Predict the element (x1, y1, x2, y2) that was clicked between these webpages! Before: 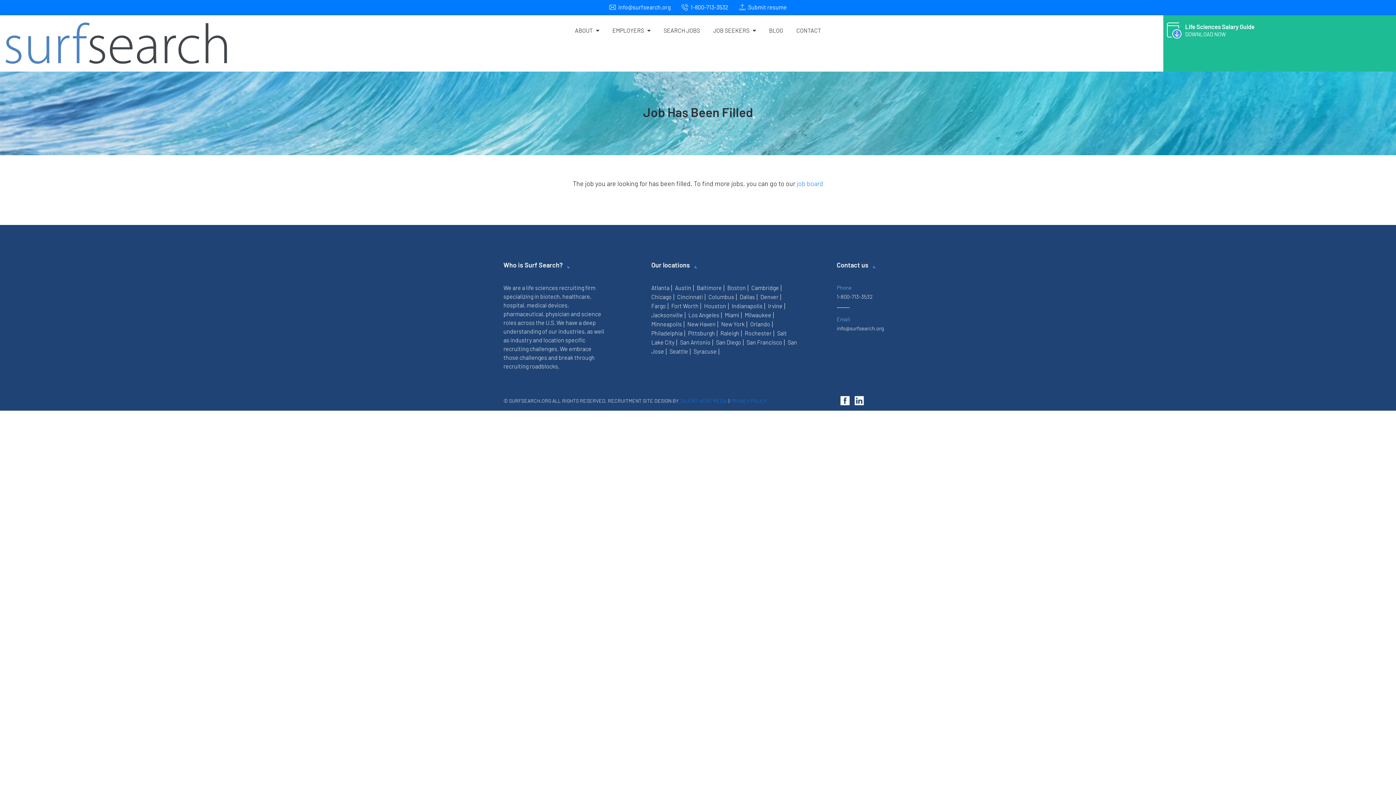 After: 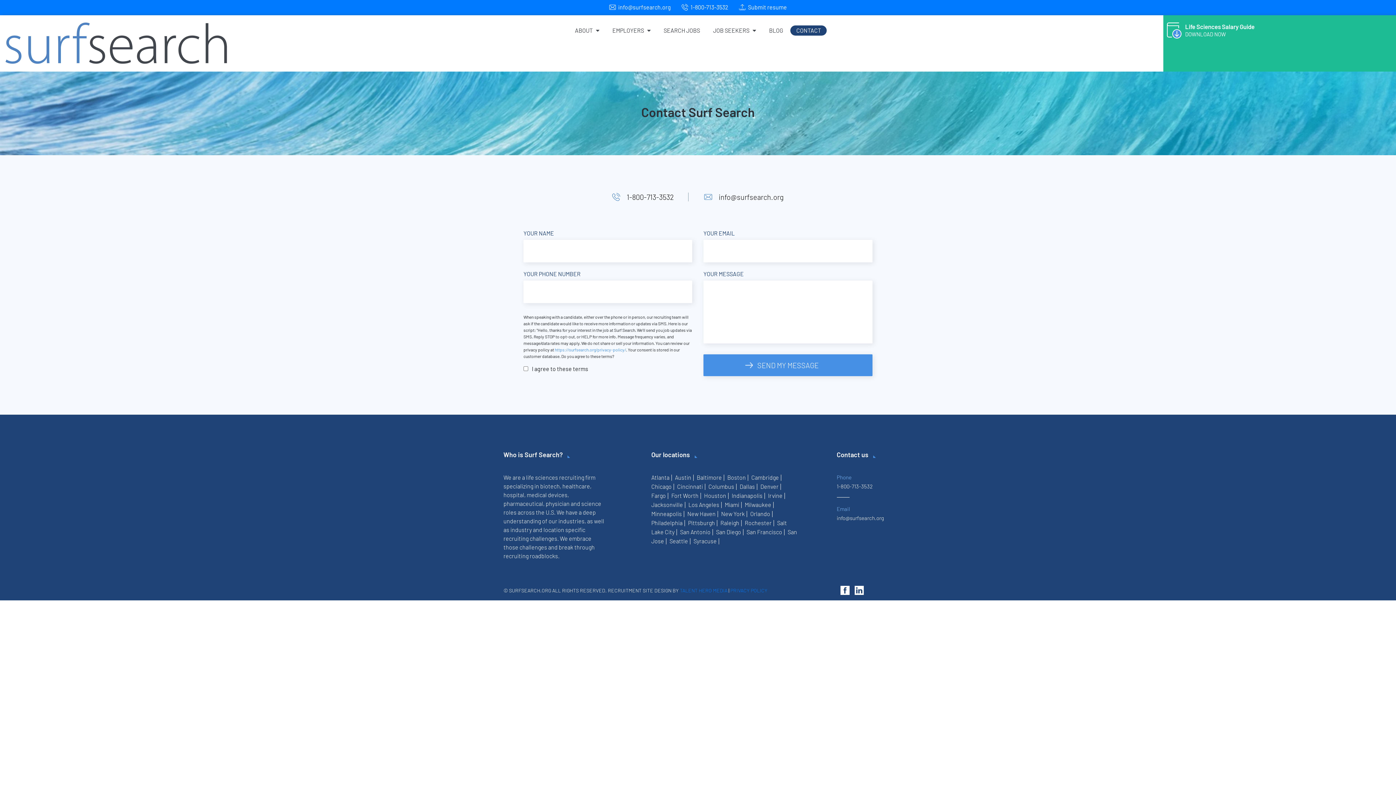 Action: label: CONTACT bbox: (790, 25, 827, 35)